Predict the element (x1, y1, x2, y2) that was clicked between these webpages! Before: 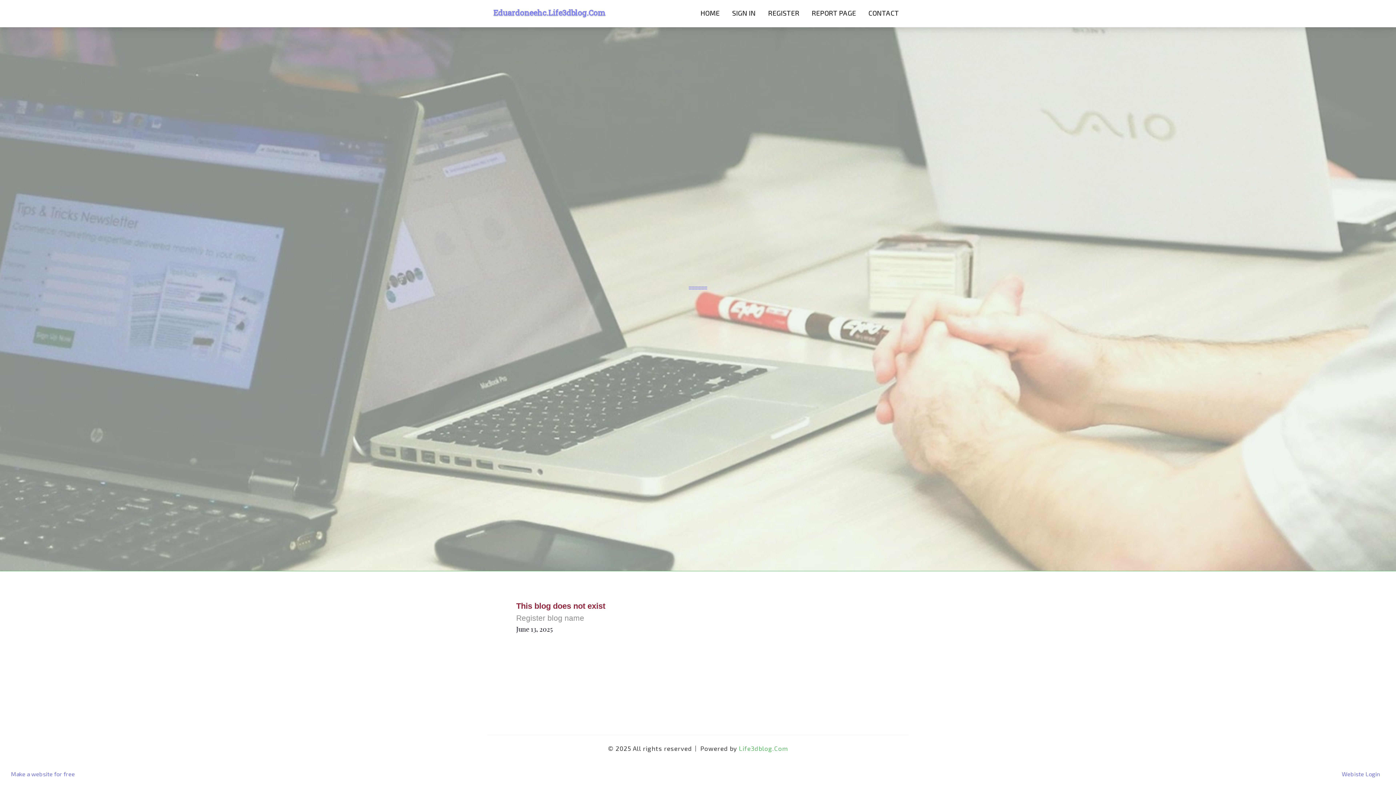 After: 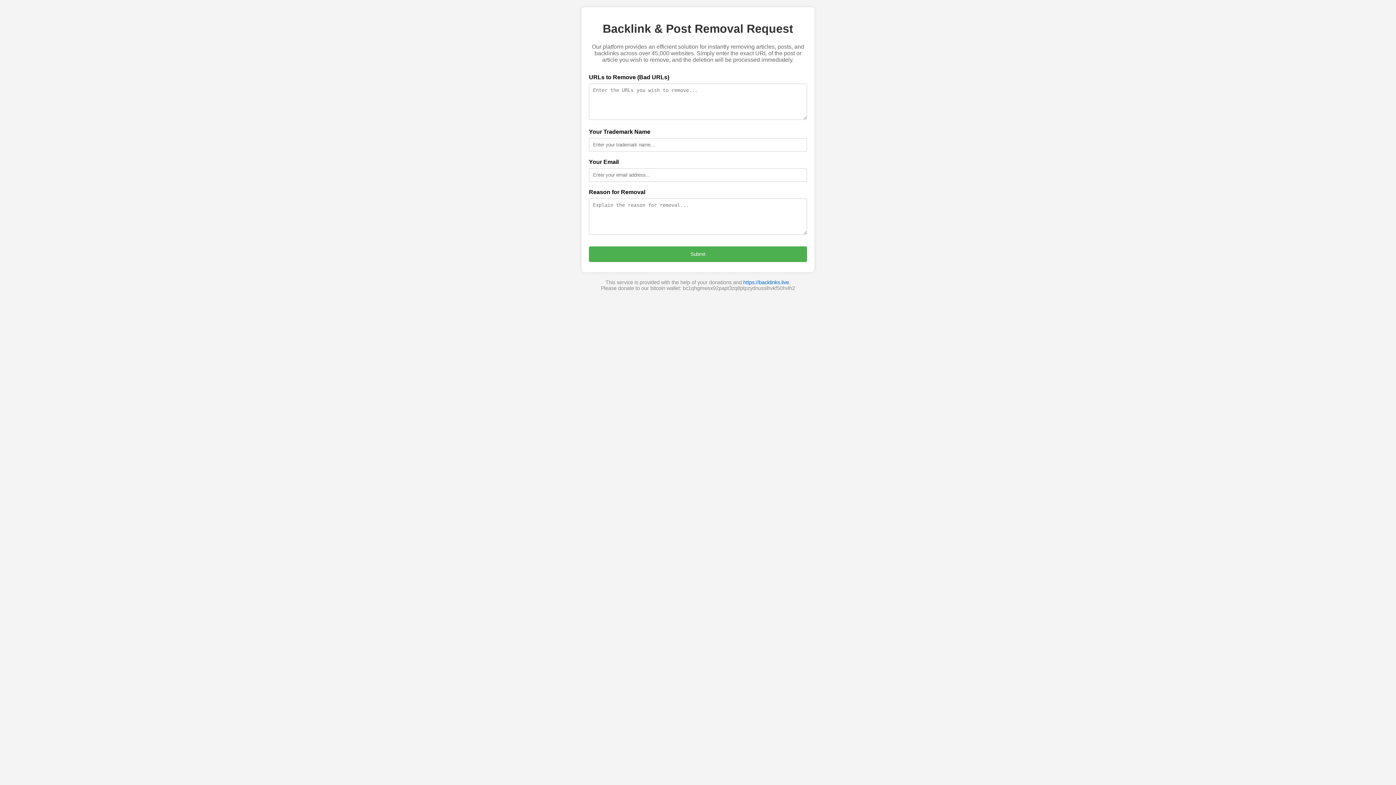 Action: label: REPORT PAGE bbox: (805, 0, 862, 27)